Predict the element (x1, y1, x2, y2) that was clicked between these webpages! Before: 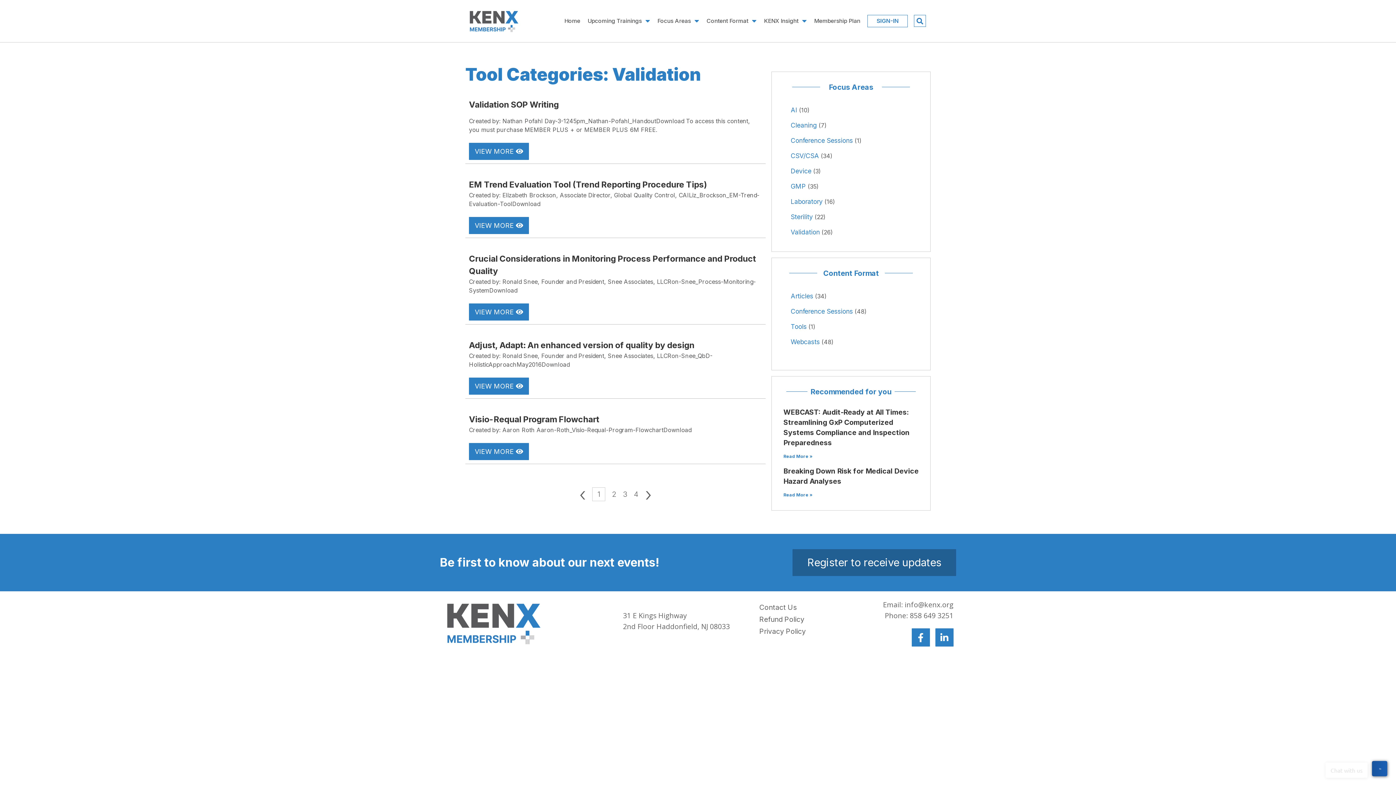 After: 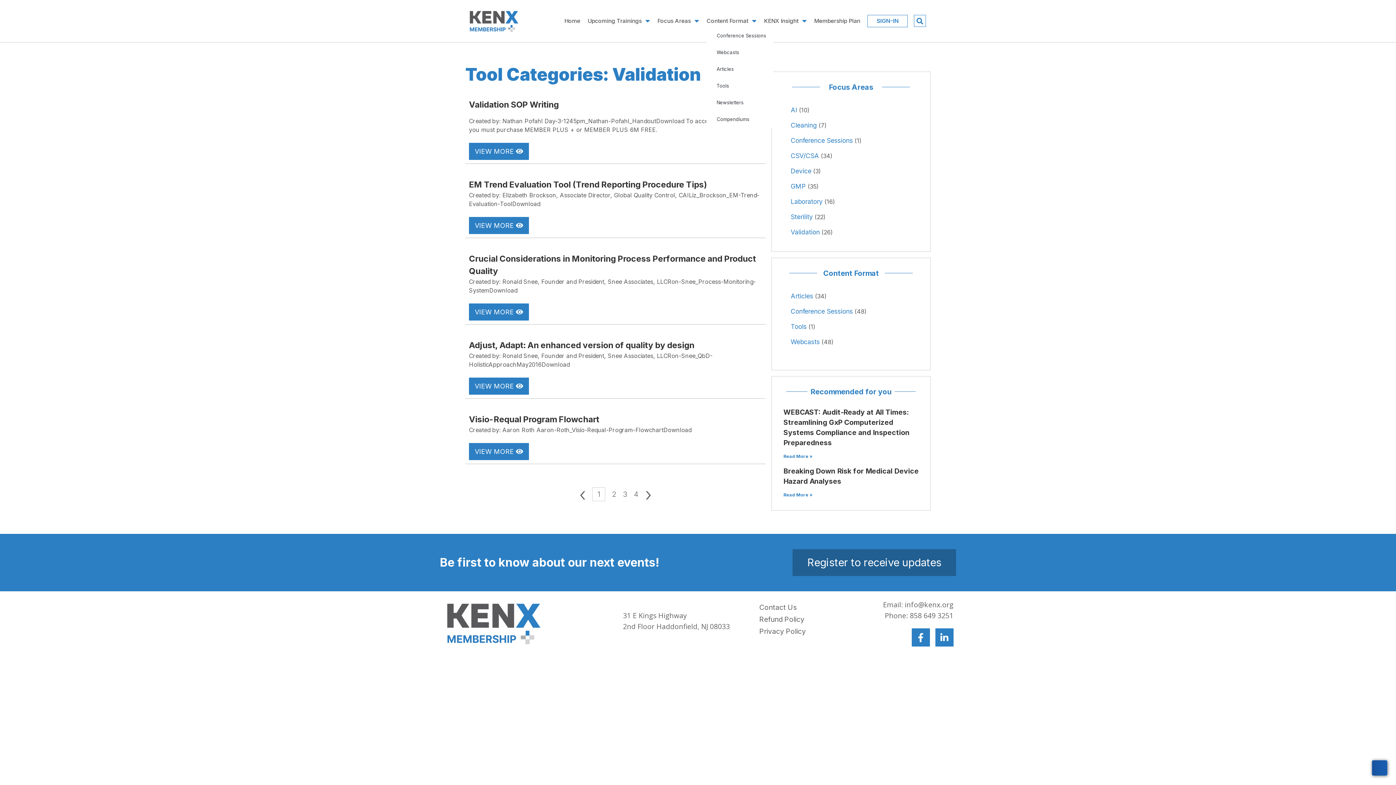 Action: label: Content Format bbox: (706, 14, 756, 27)